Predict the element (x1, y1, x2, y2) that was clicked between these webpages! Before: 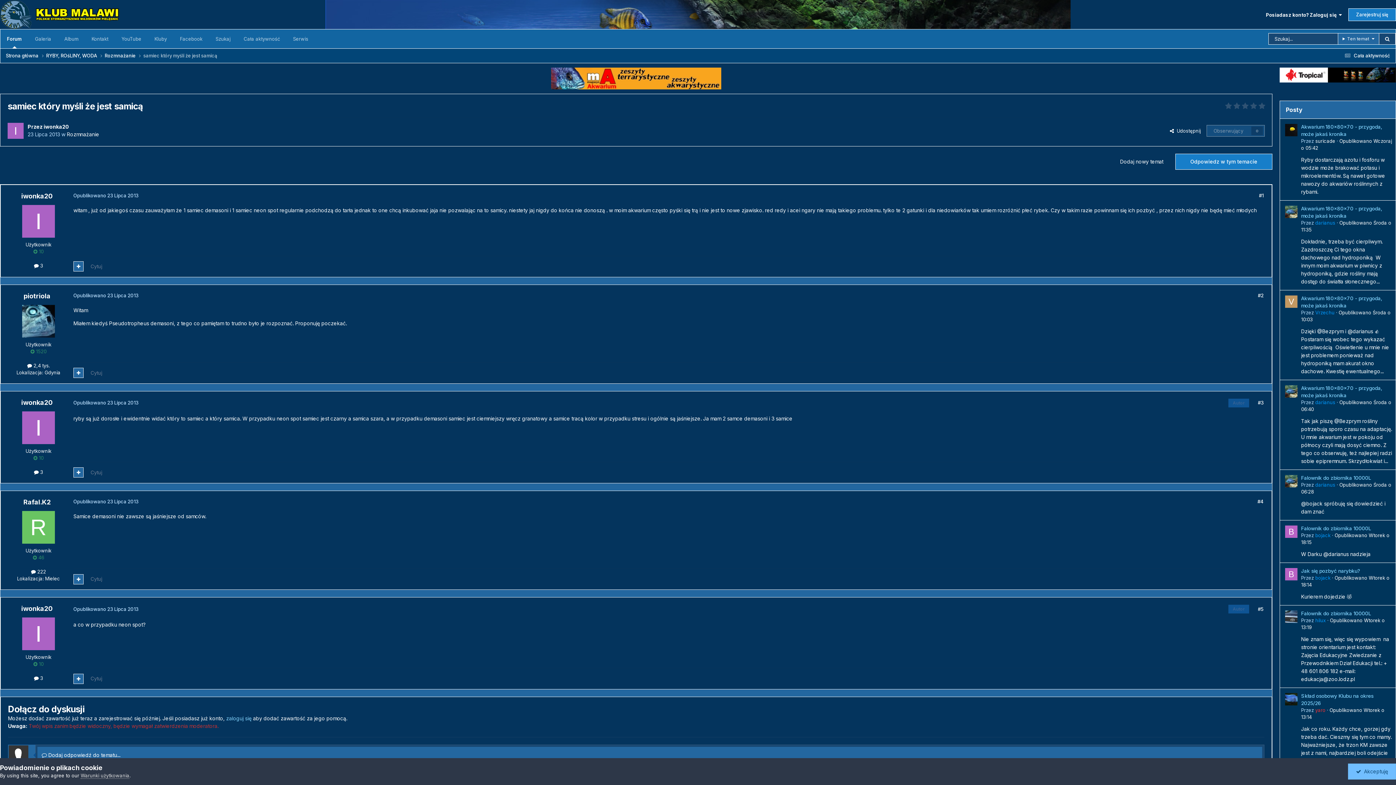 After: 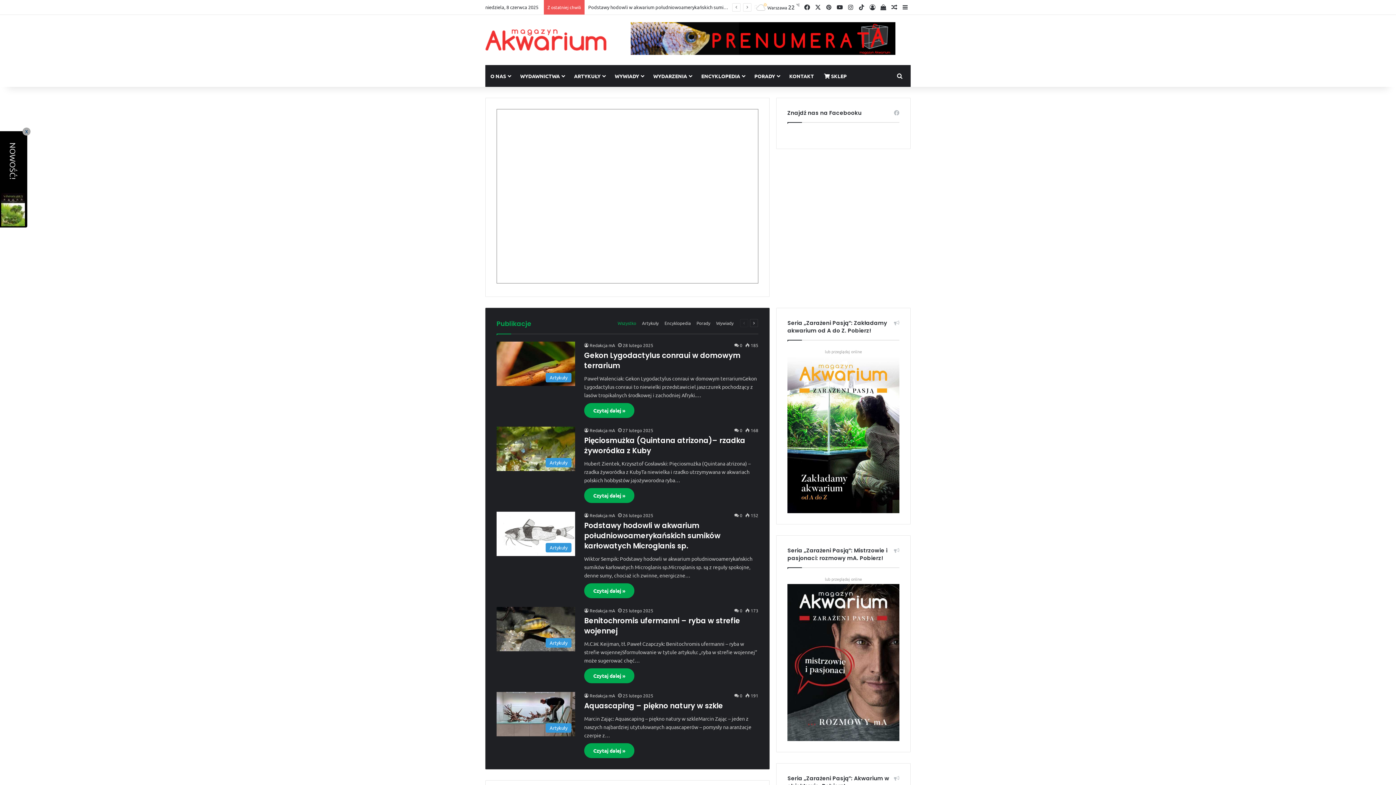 Action: bbox: (551, 74, 721, 81)